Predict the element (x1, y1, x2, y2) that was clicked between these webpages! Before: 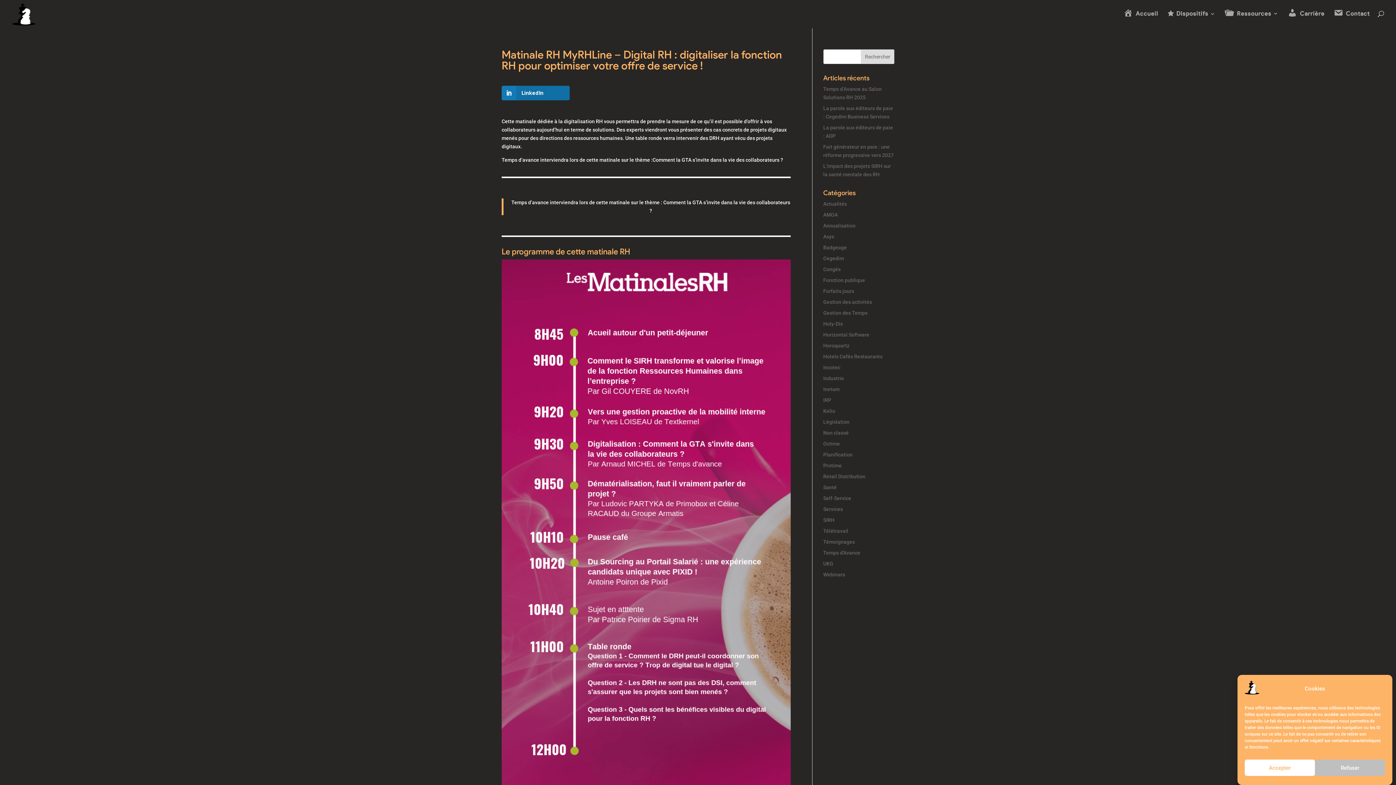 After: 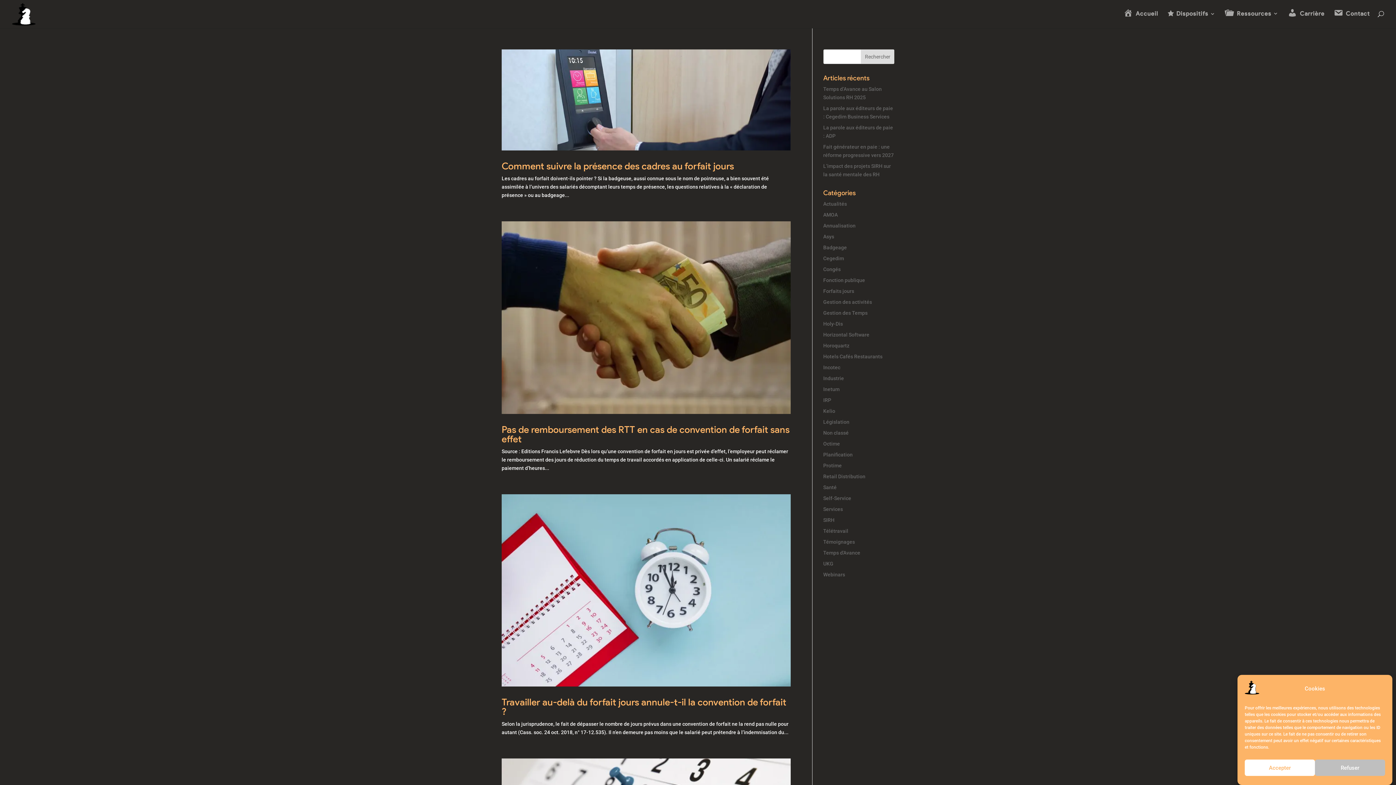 Action: bbox: (823, 288, 854, 294) label: Forfaits jours